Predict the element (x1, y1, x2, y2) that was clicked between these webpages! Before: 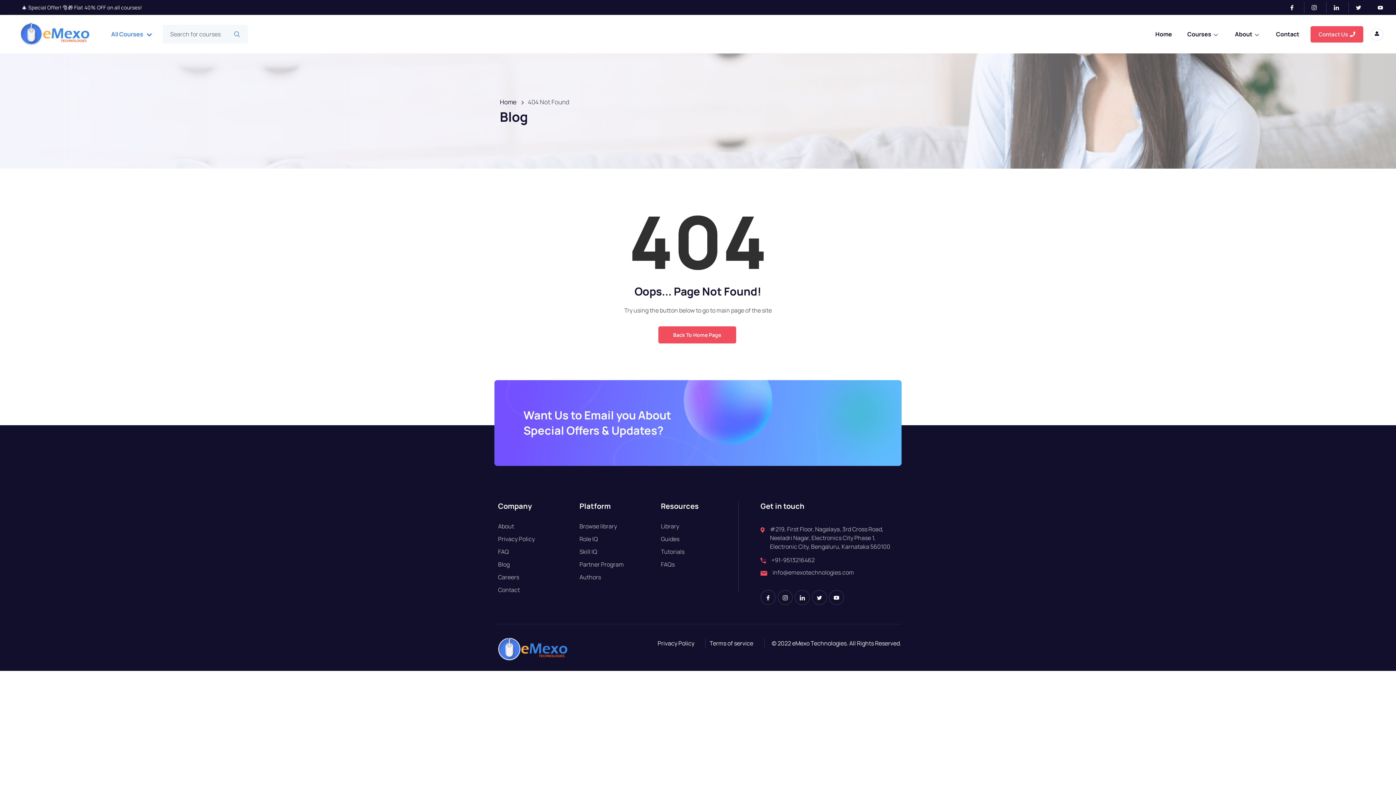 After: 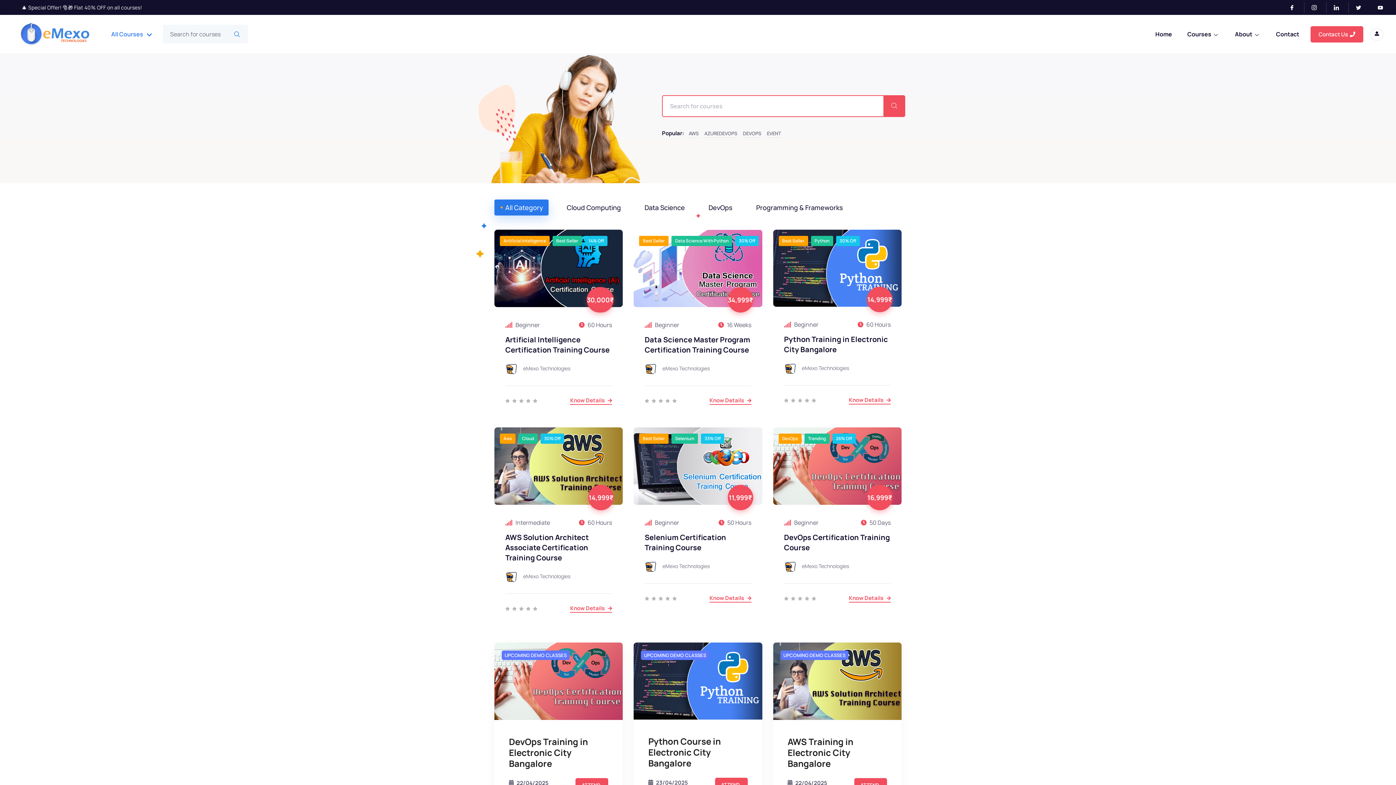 Action: bbox: (498, 645, 567, 653)